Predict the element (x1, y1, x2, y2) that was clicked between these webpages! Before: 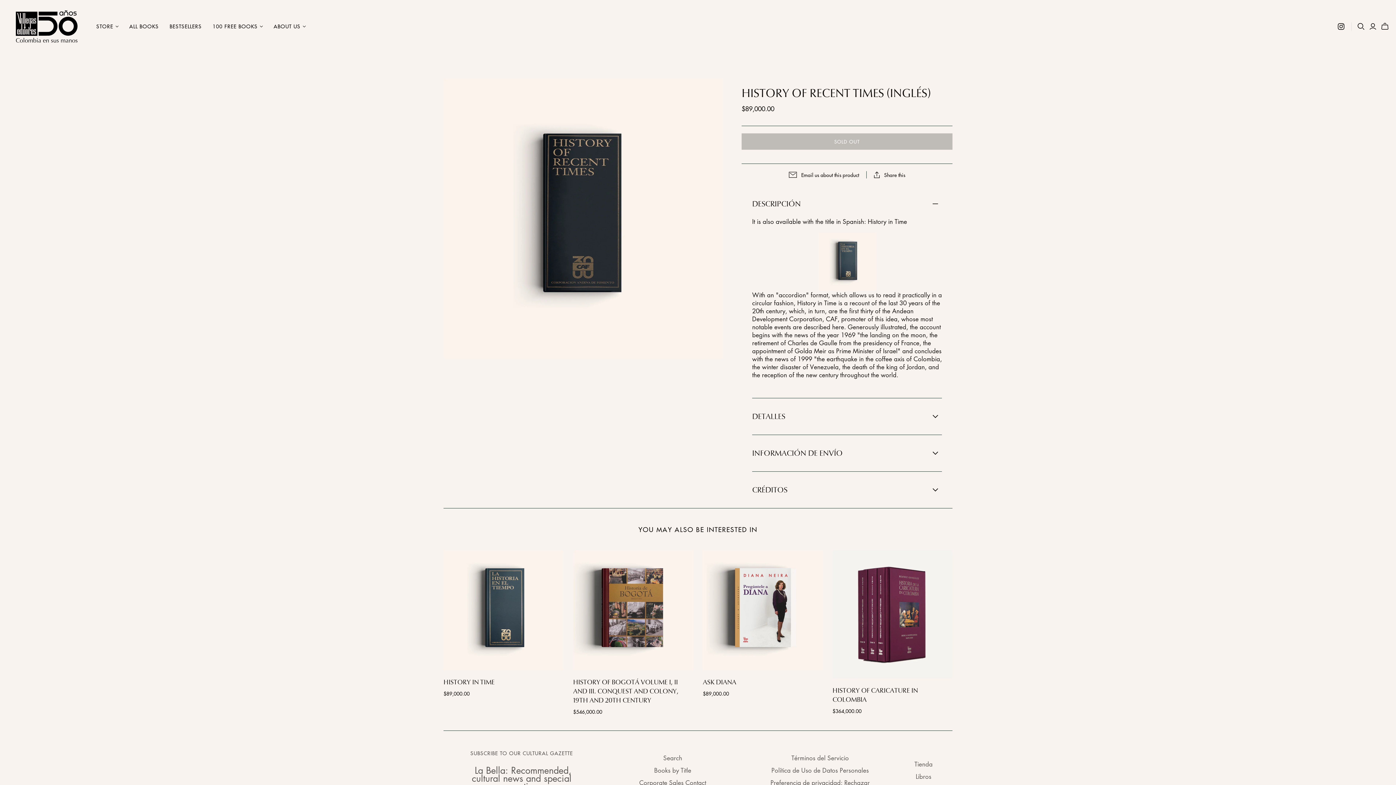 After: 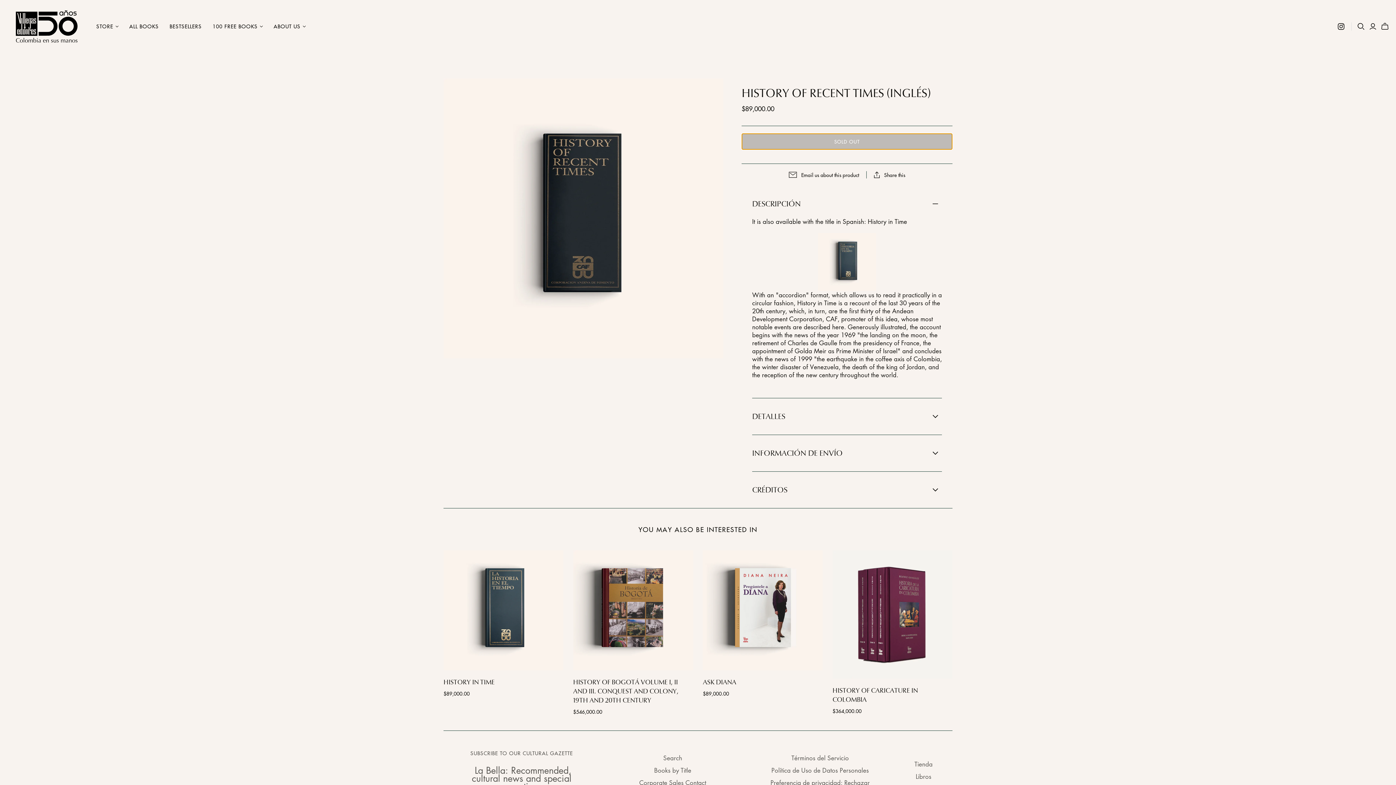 Action: label: SOLD OUT bbox: (741, 133, 952, 149)